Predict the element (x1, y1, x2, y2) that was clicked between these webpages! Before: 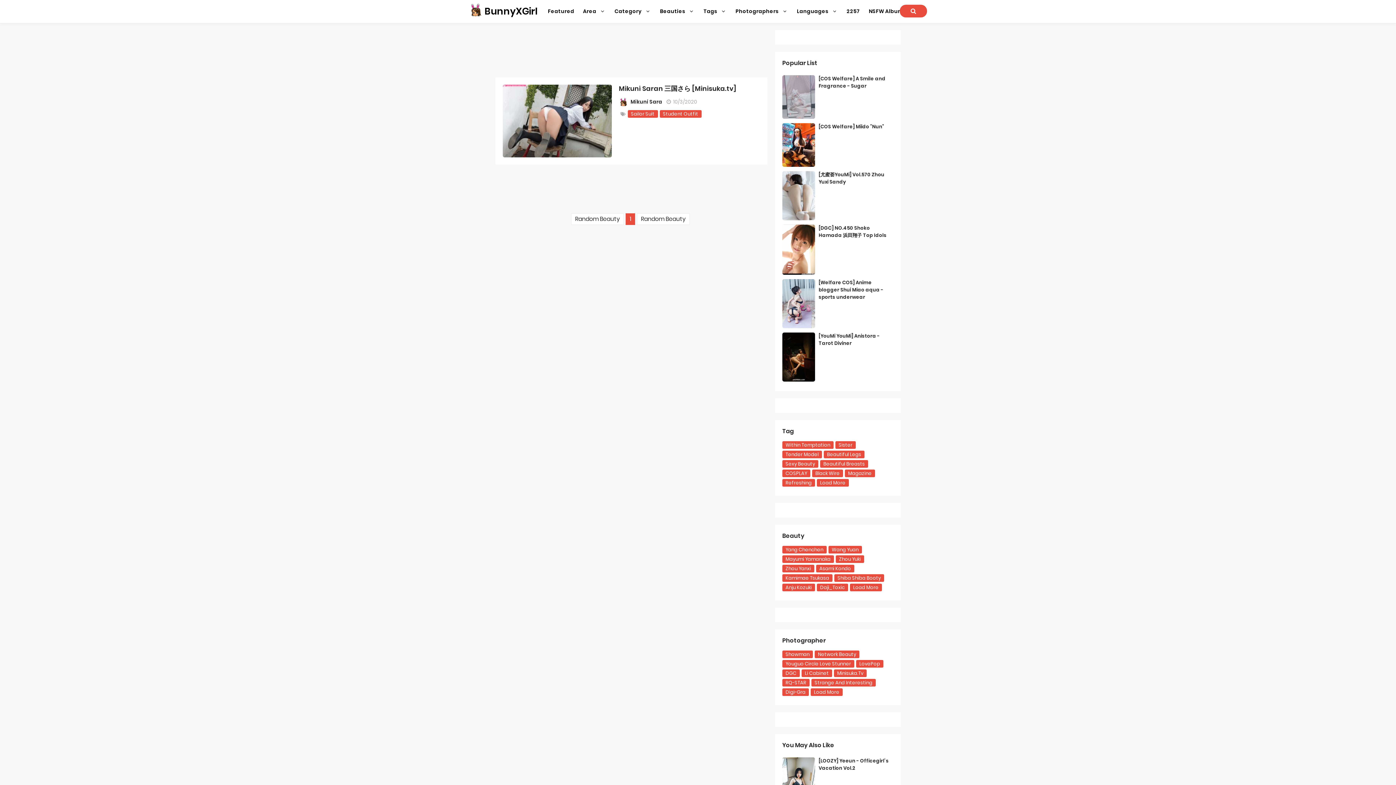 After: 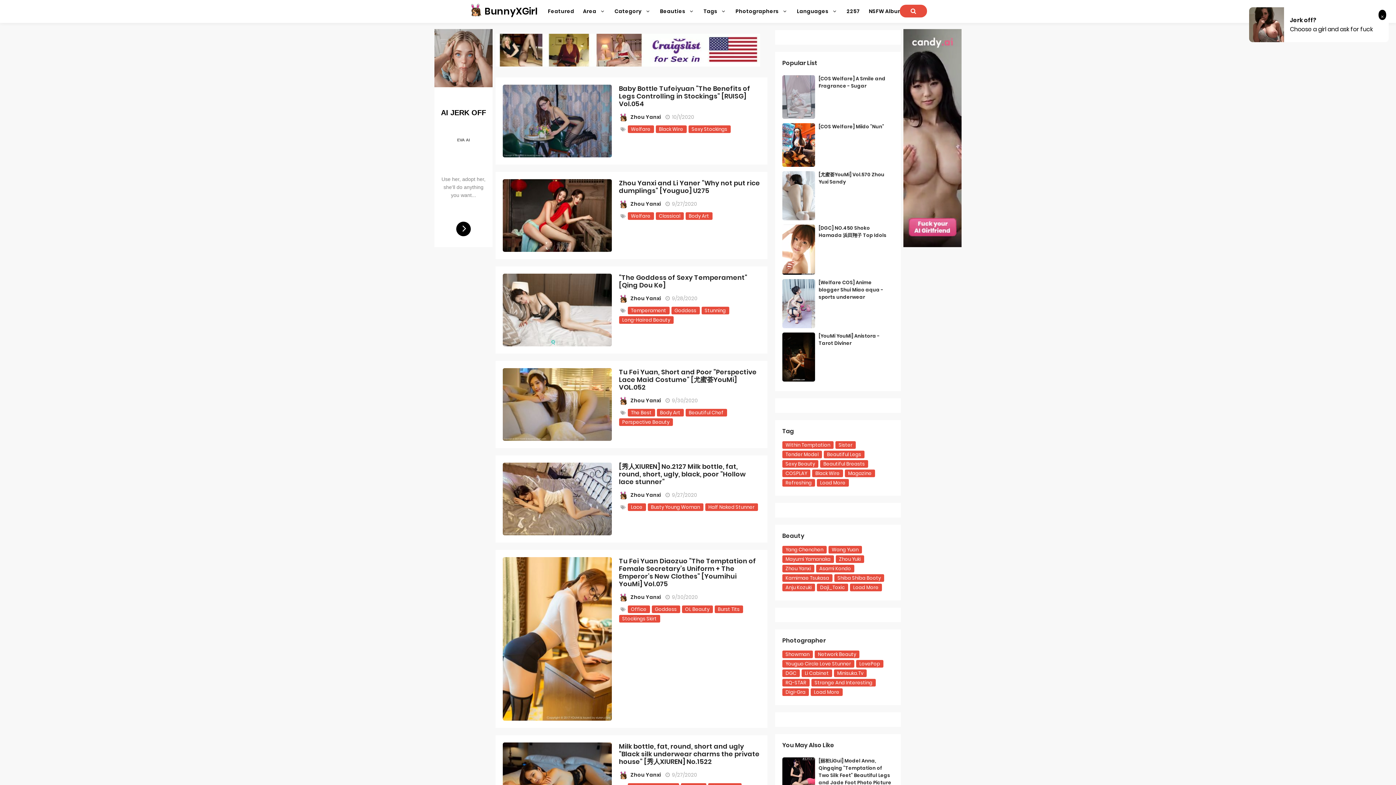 Action: bbox: (782, 565, 814, 572) label: Zhou Yanxi